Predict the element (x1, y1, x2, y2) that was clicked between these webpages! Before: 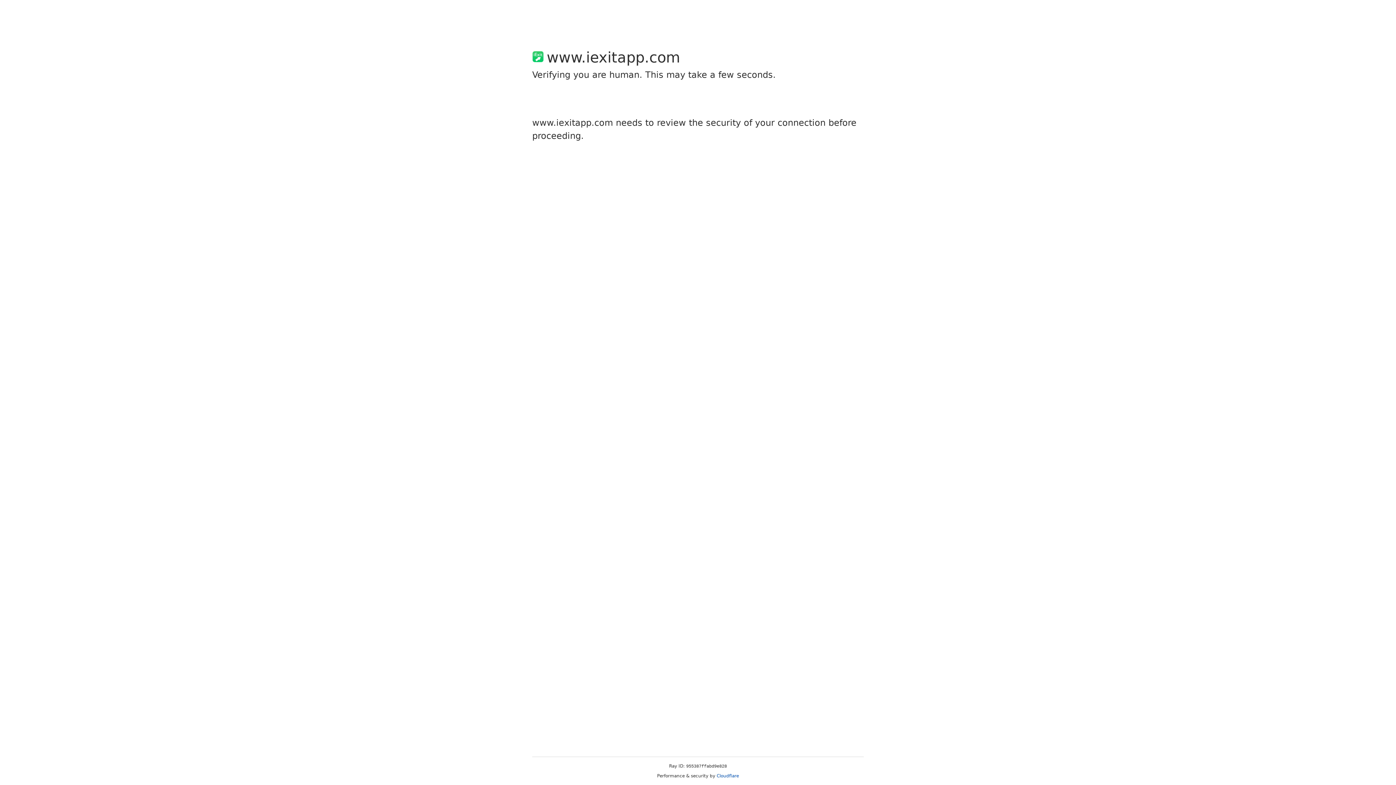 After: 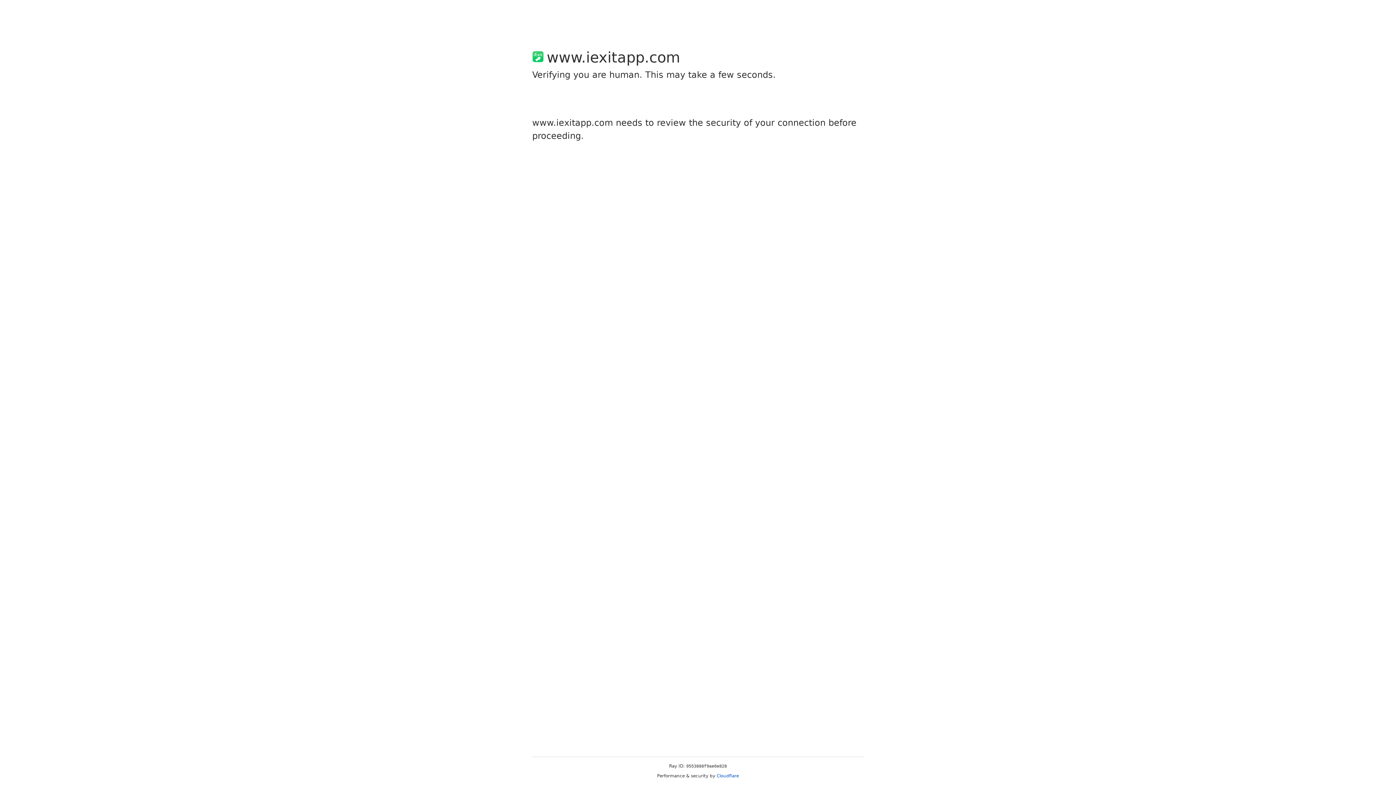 Action: label: Cloudflare bbox: (716, 773, 739, 778)